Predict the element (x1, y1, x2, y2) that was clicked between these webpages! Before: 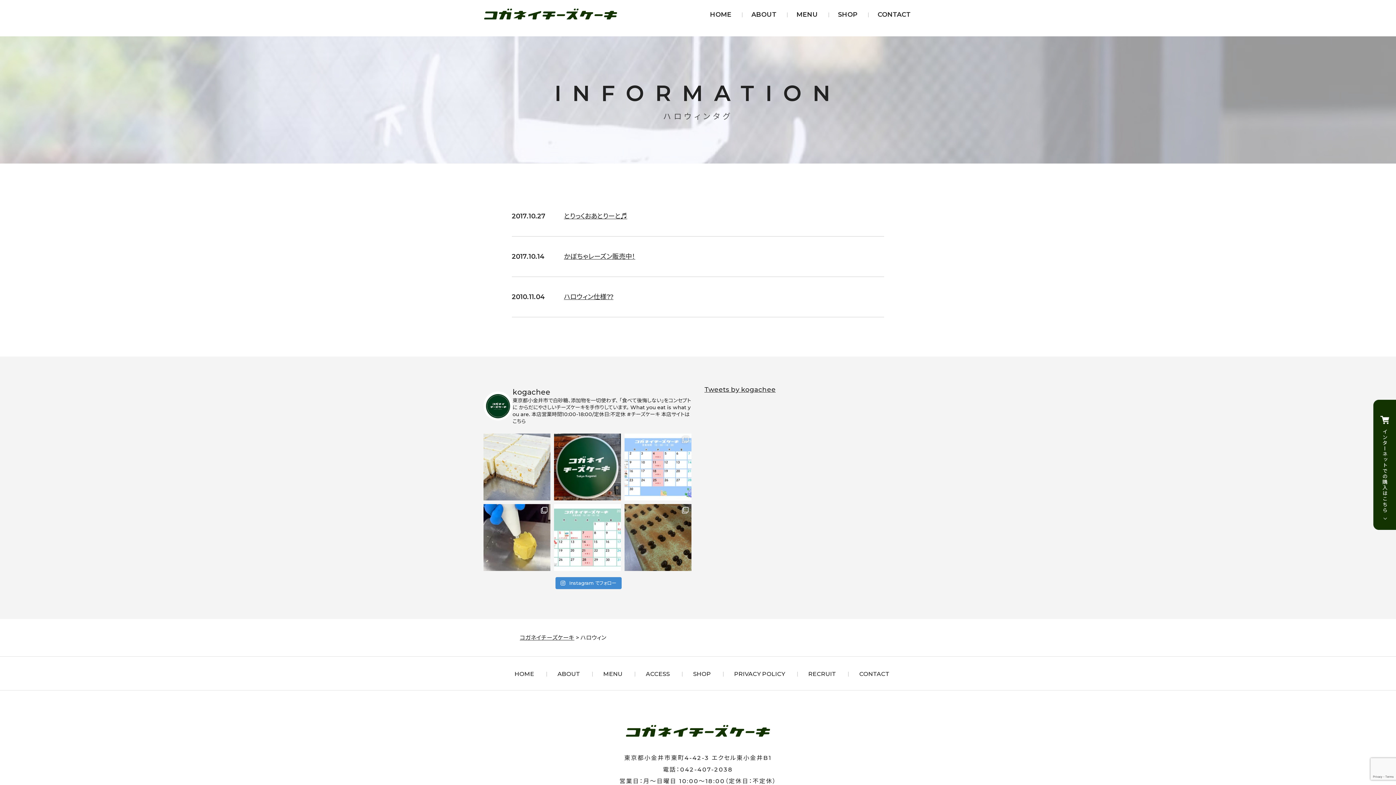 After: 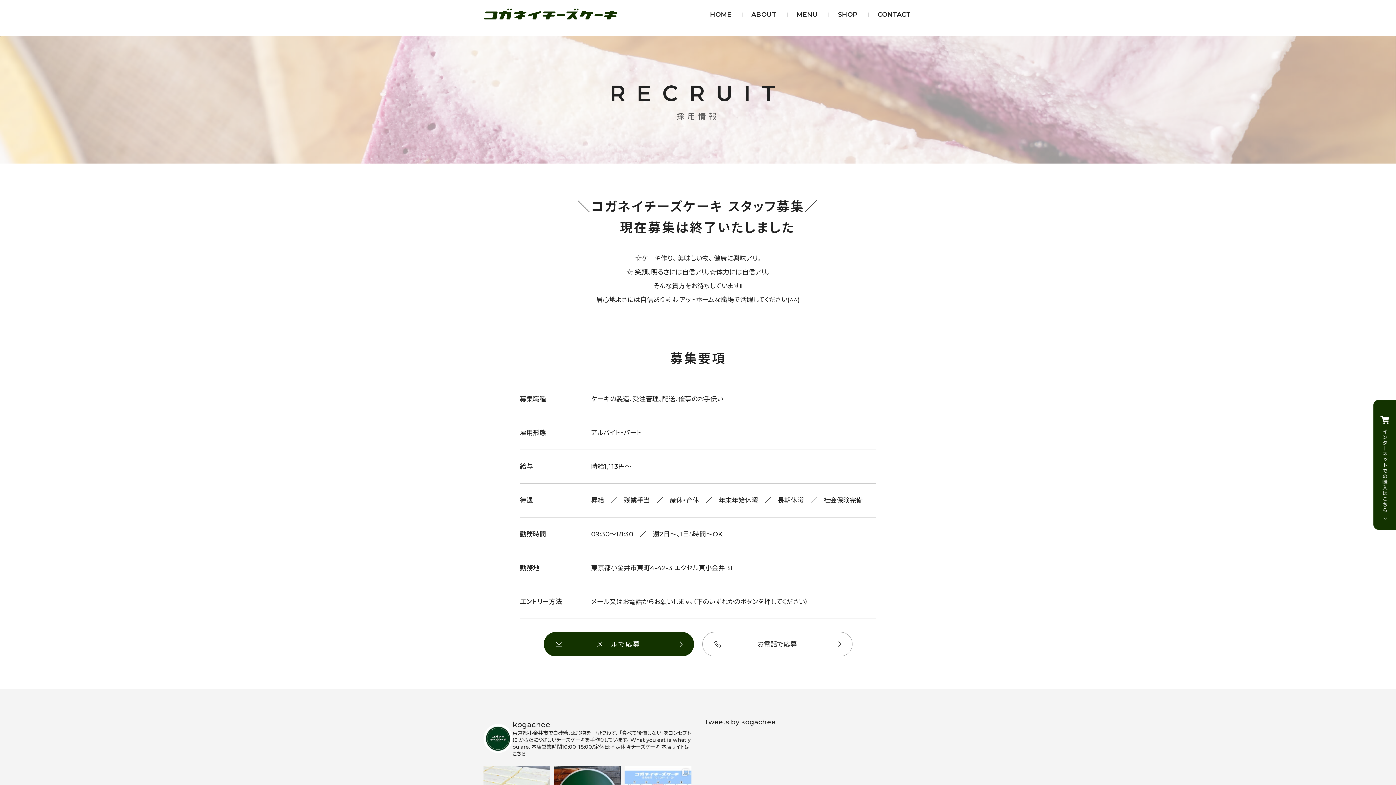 Action: label: RECRUIT bbox: (798, 668, 836, 680)